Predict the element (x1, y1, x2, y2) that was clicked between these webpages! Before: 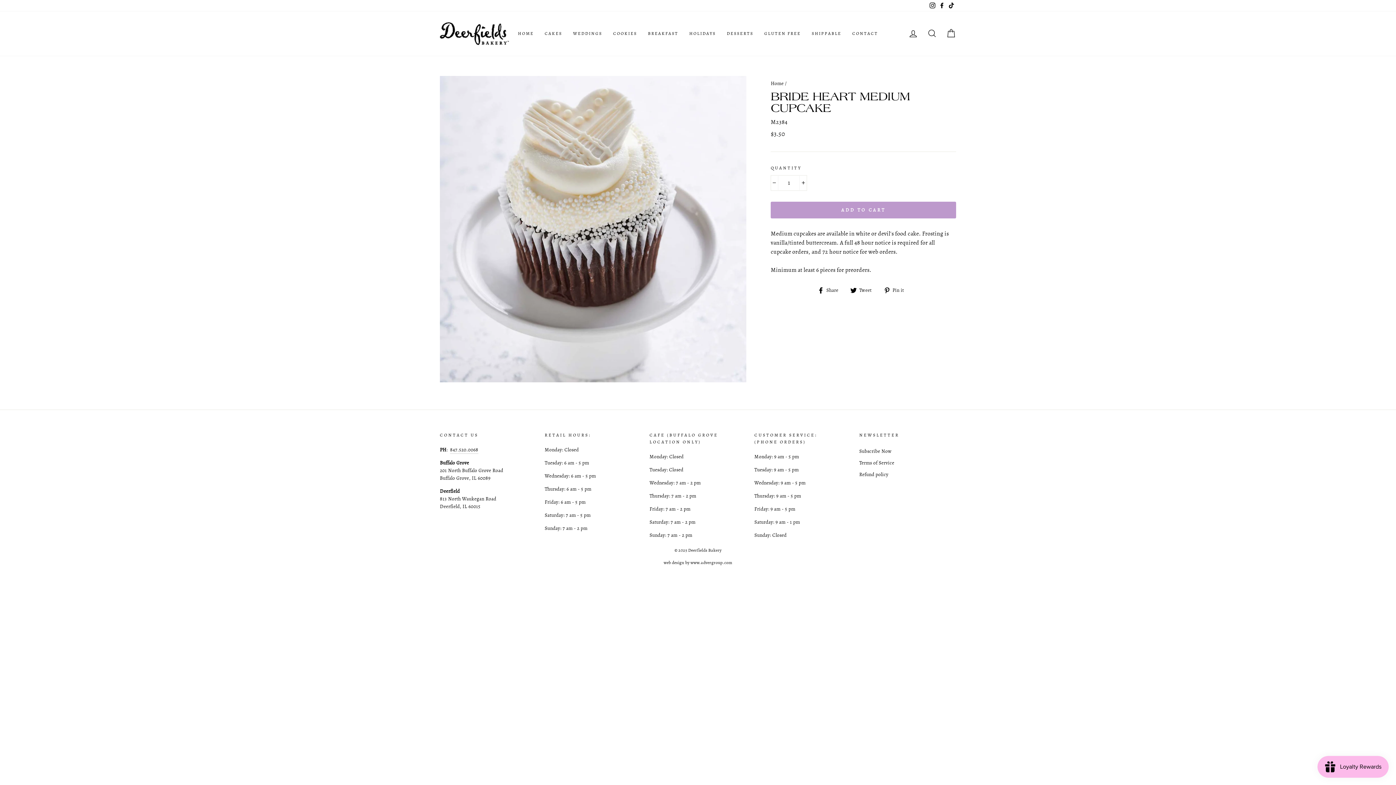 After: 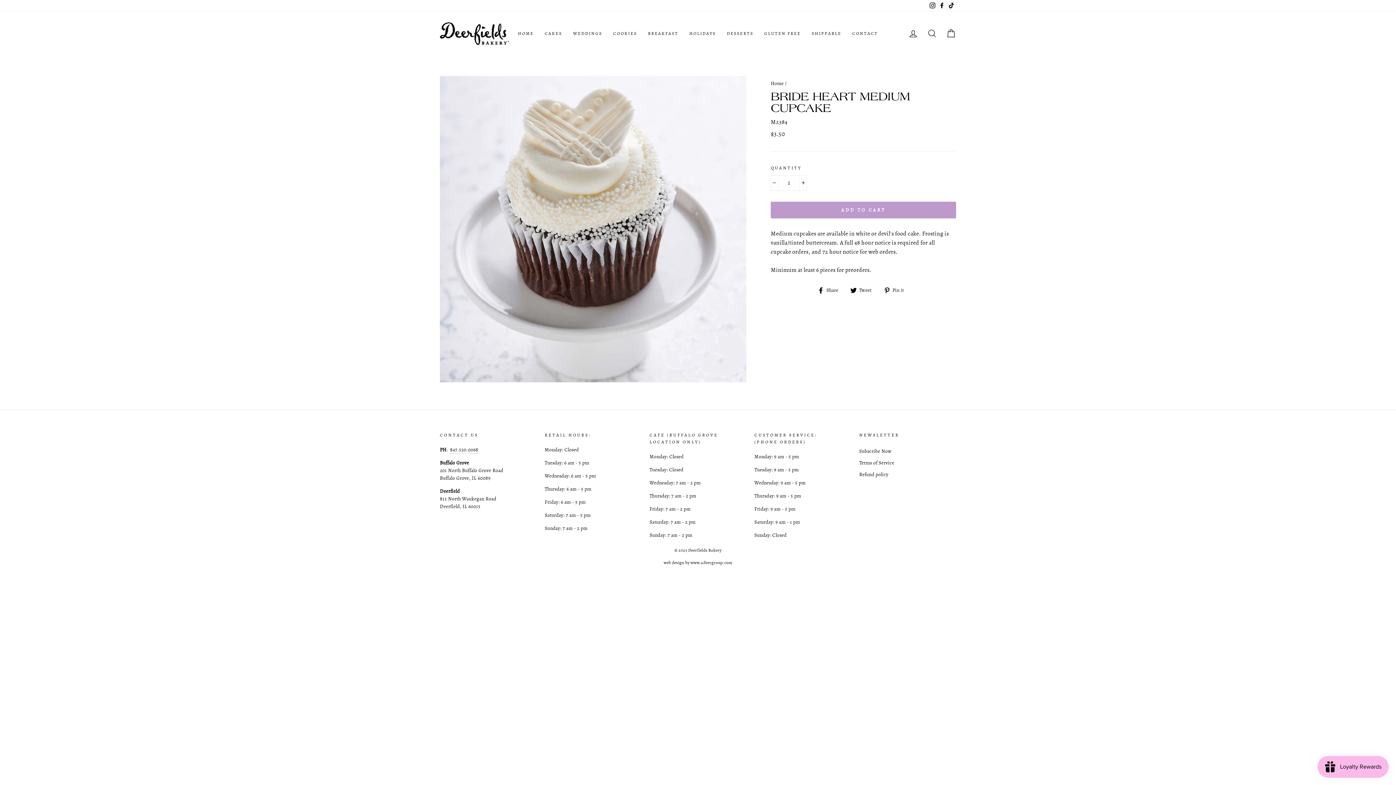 Action: label: TikTok bbox: (946, 0, 956, 11)